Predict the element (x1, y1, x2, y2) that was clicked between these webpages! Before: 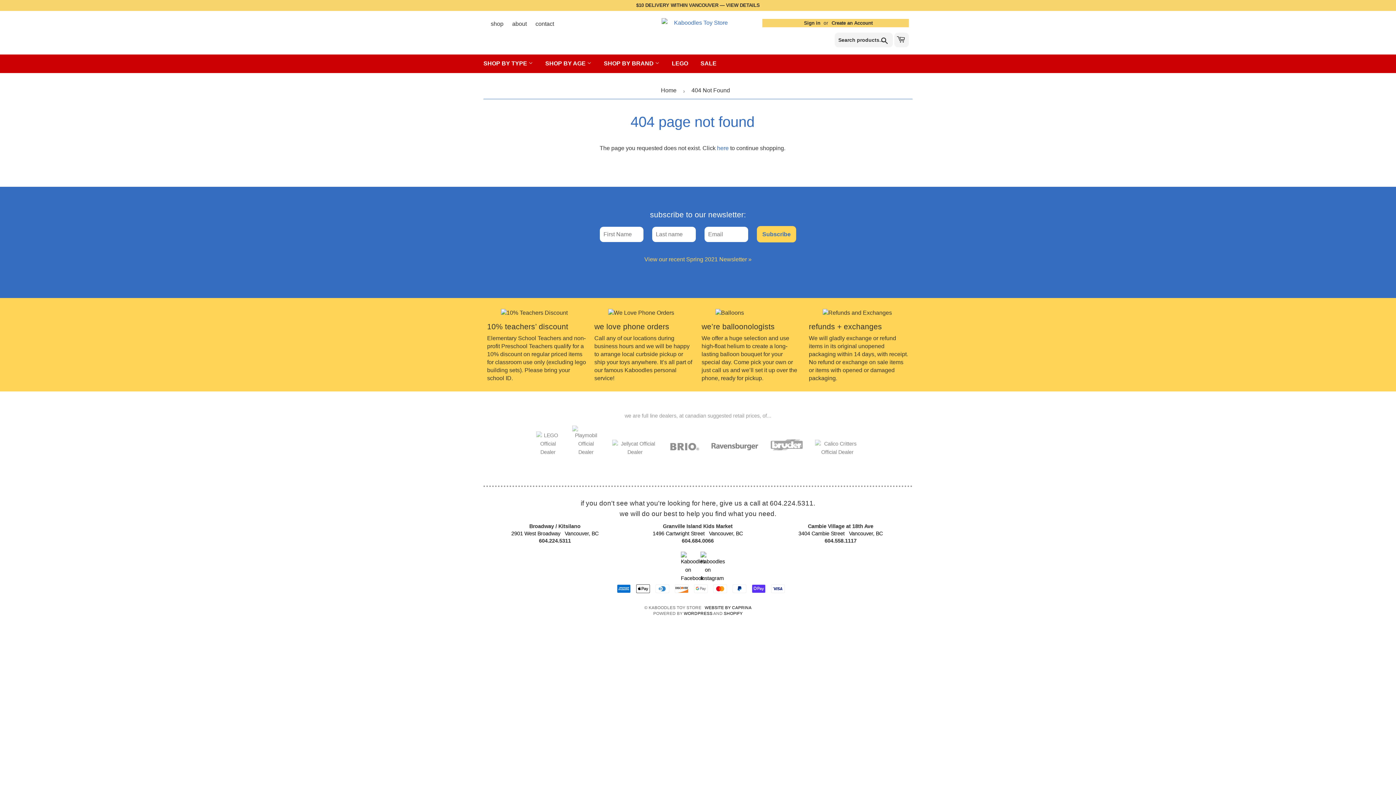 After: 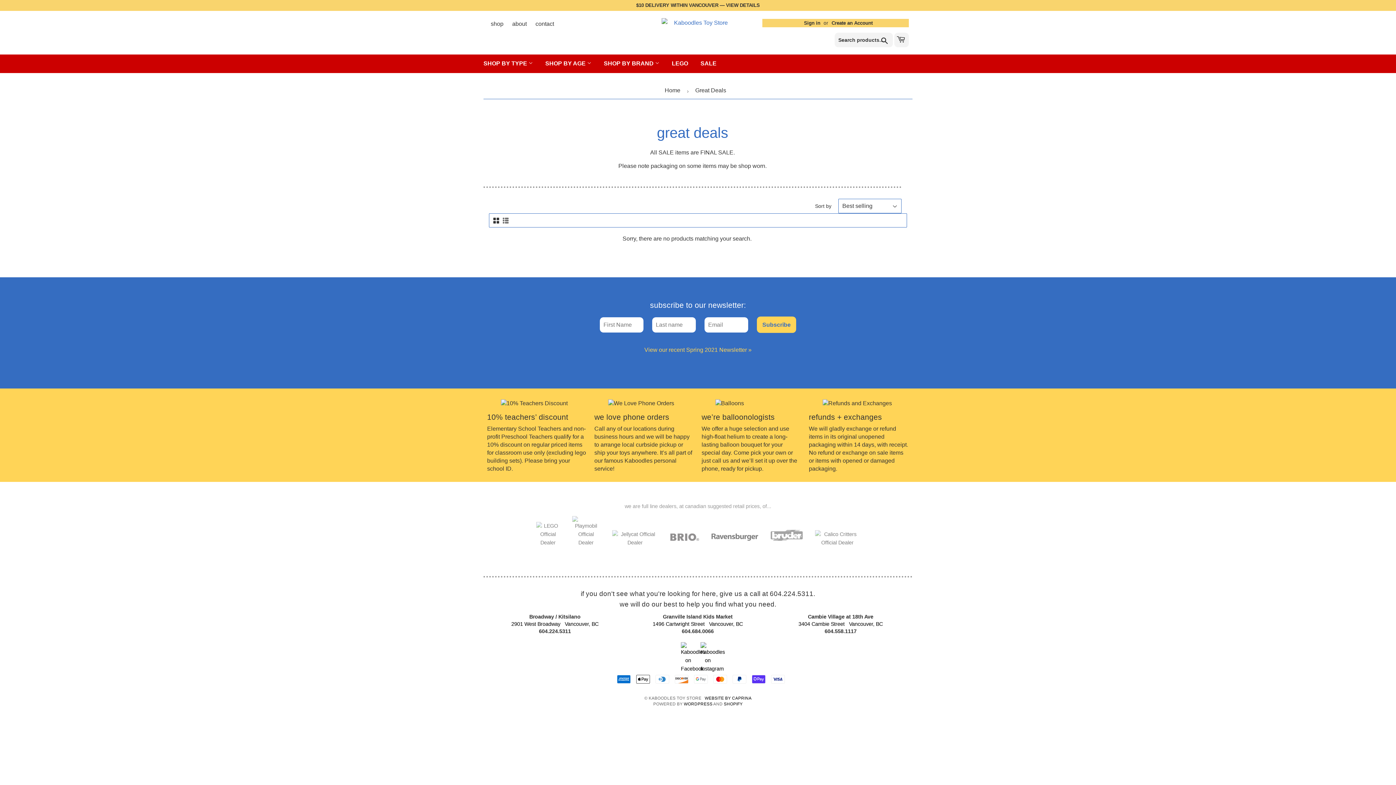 Action: bbox: (695, 54, 722, 72) label: SALE